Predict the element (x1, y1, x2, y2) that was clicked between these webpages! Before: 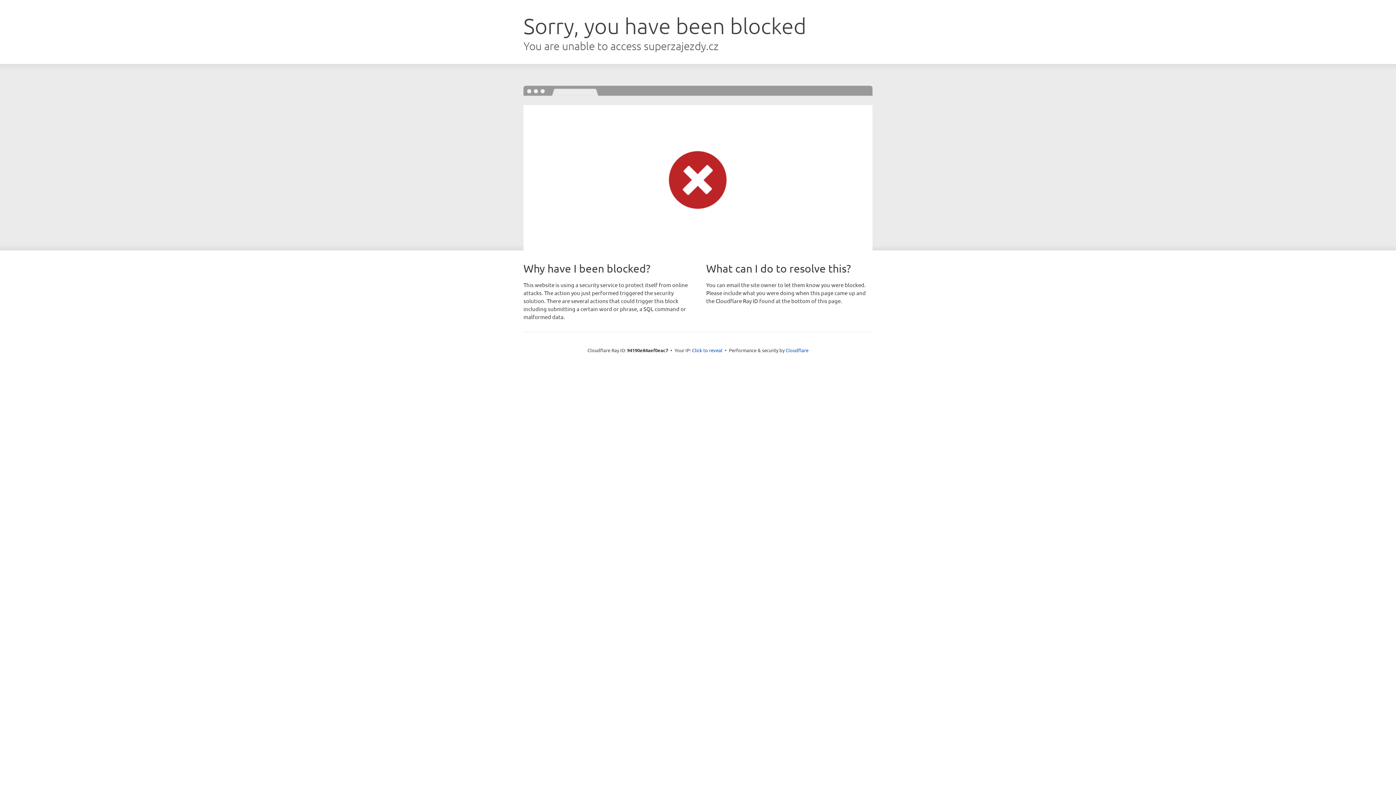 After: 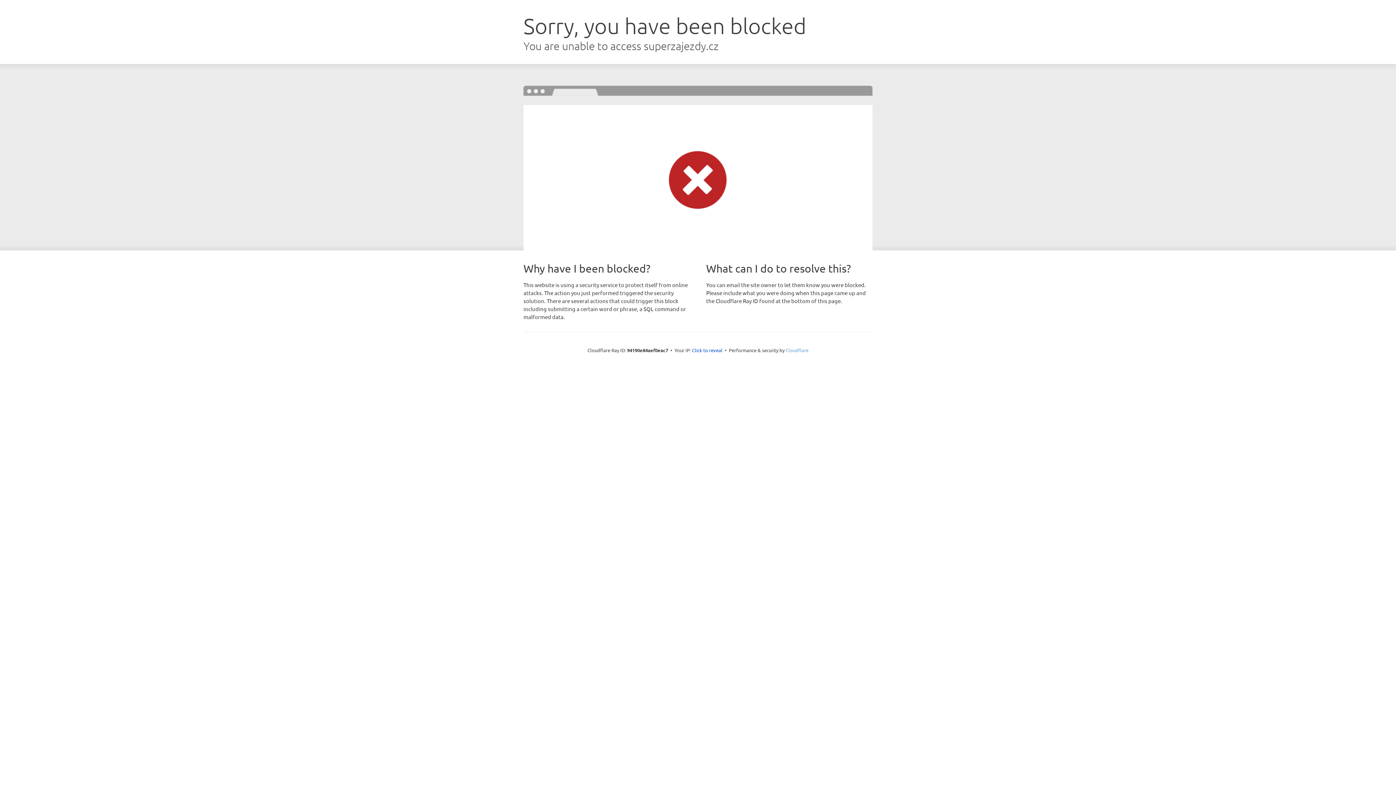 Action: bbox: (785, 347, 808, 353) label: Cloudflare